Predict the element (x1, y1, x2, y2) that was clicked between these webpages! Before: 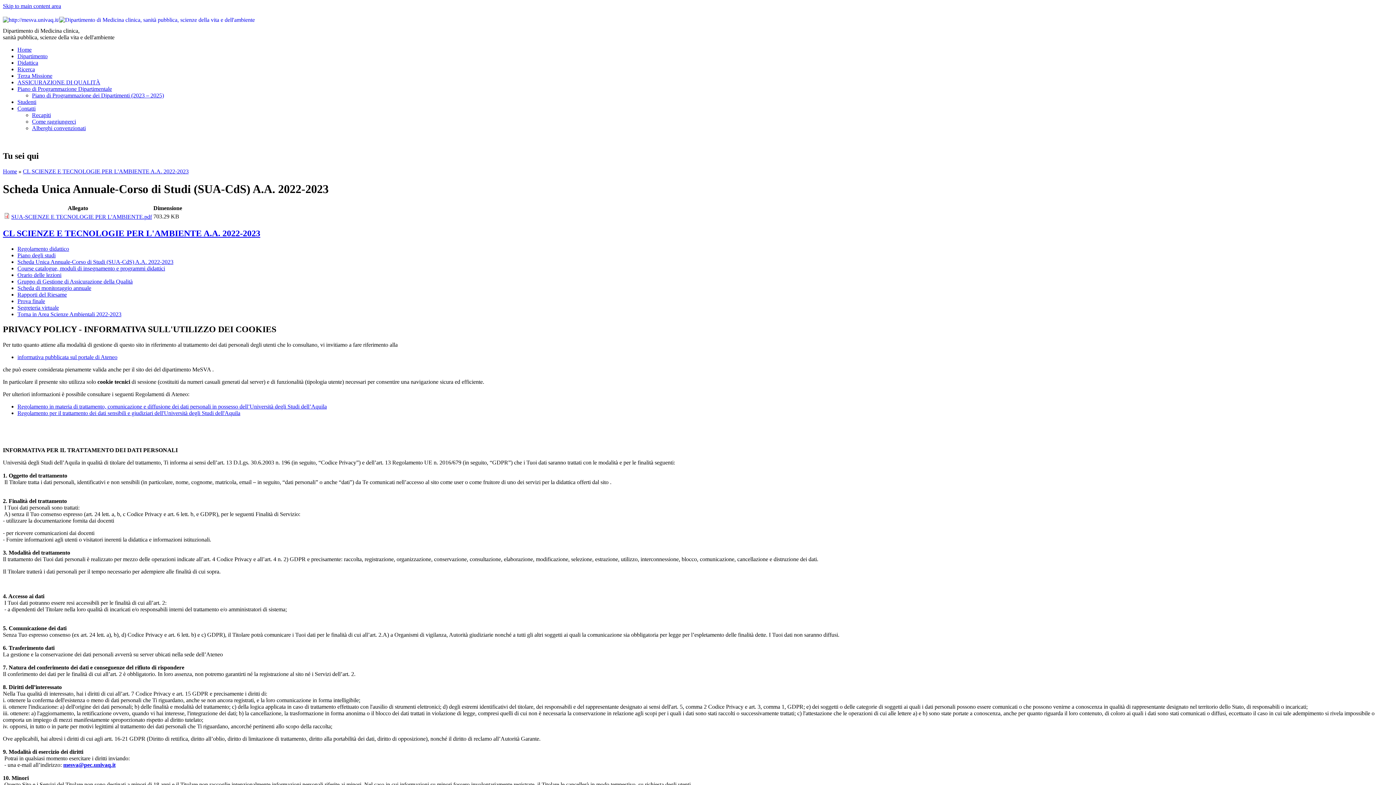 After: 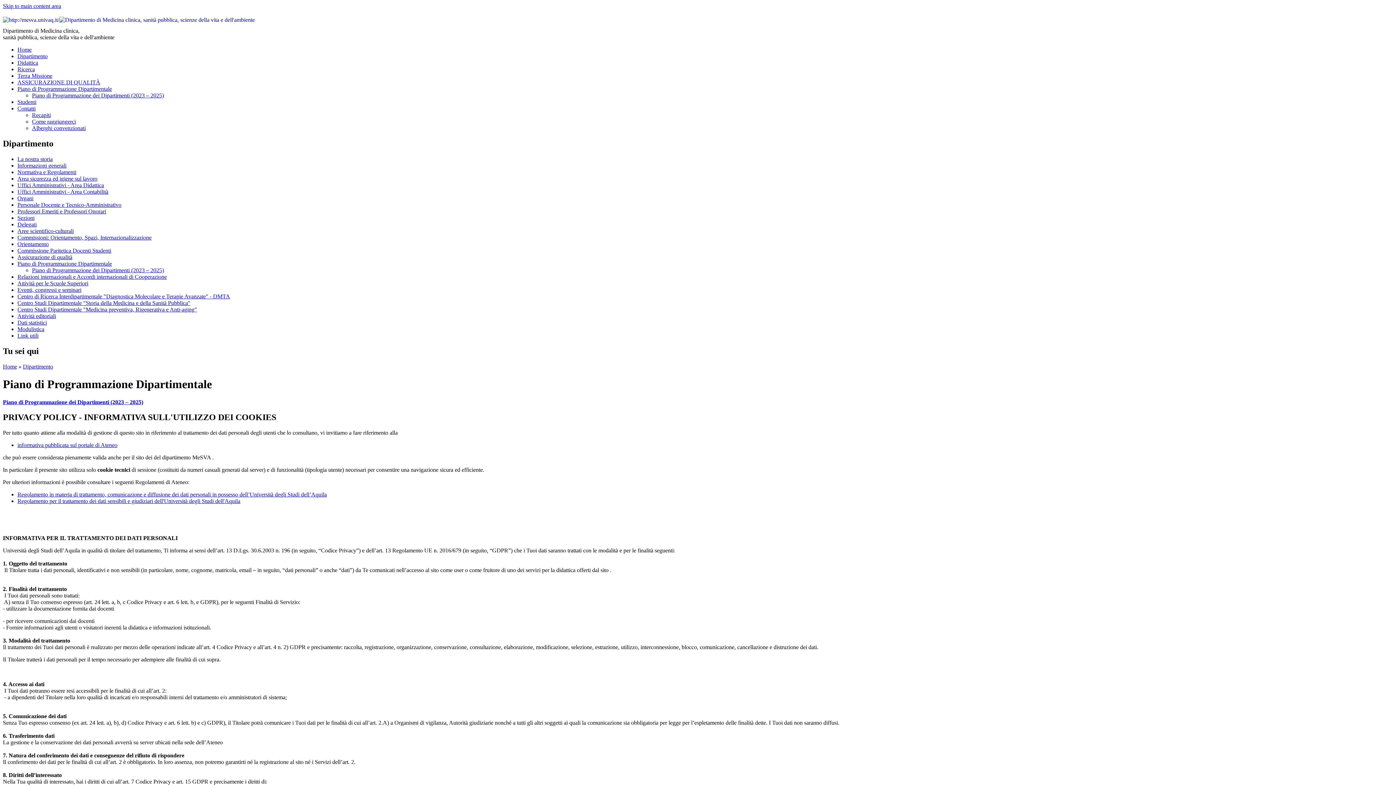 Action: bbox: (17, 85, 112, 92) label: Piano di Programmazione Dipartimentale